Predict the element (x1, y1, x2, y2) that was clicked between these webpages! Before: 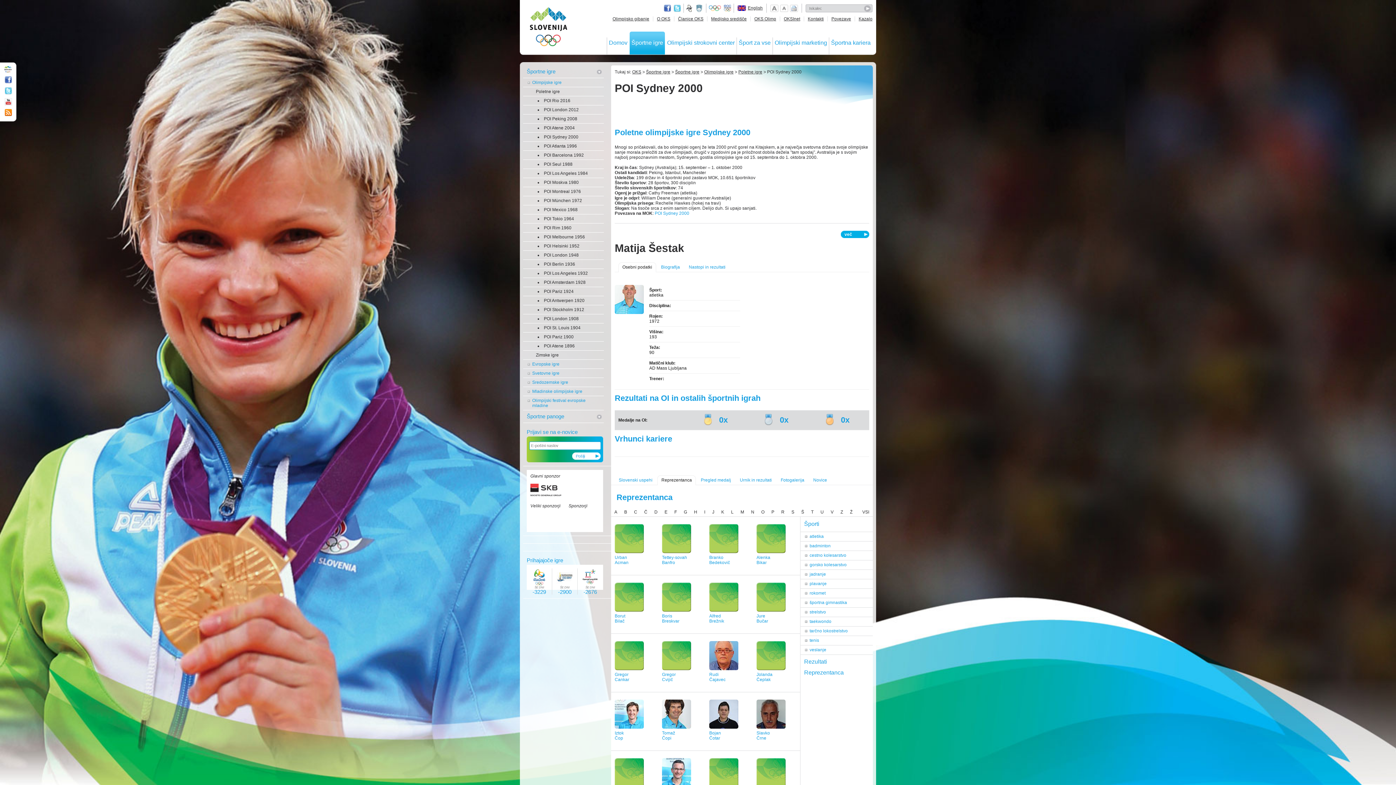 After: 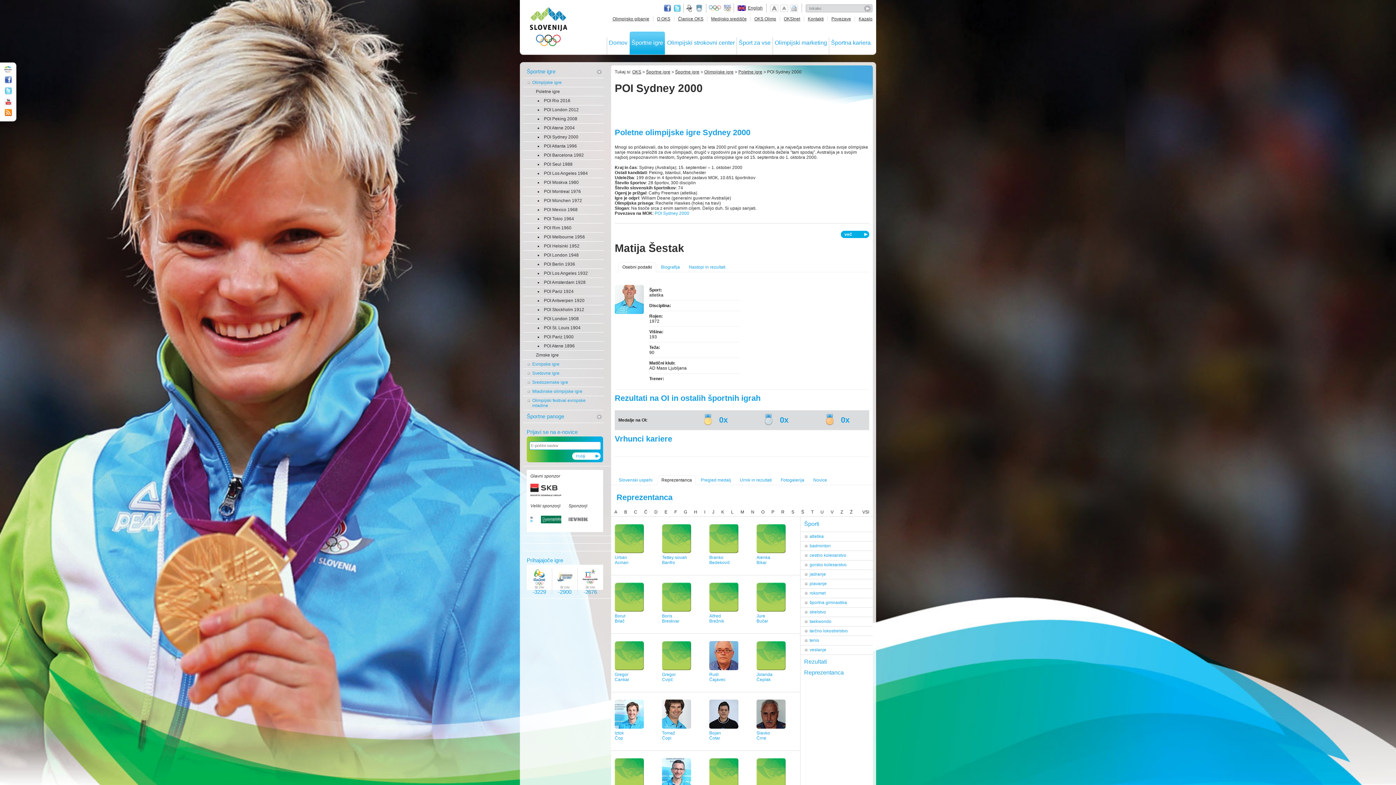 Action: bbox: (4, 76, 12, 83) label: Facebook page